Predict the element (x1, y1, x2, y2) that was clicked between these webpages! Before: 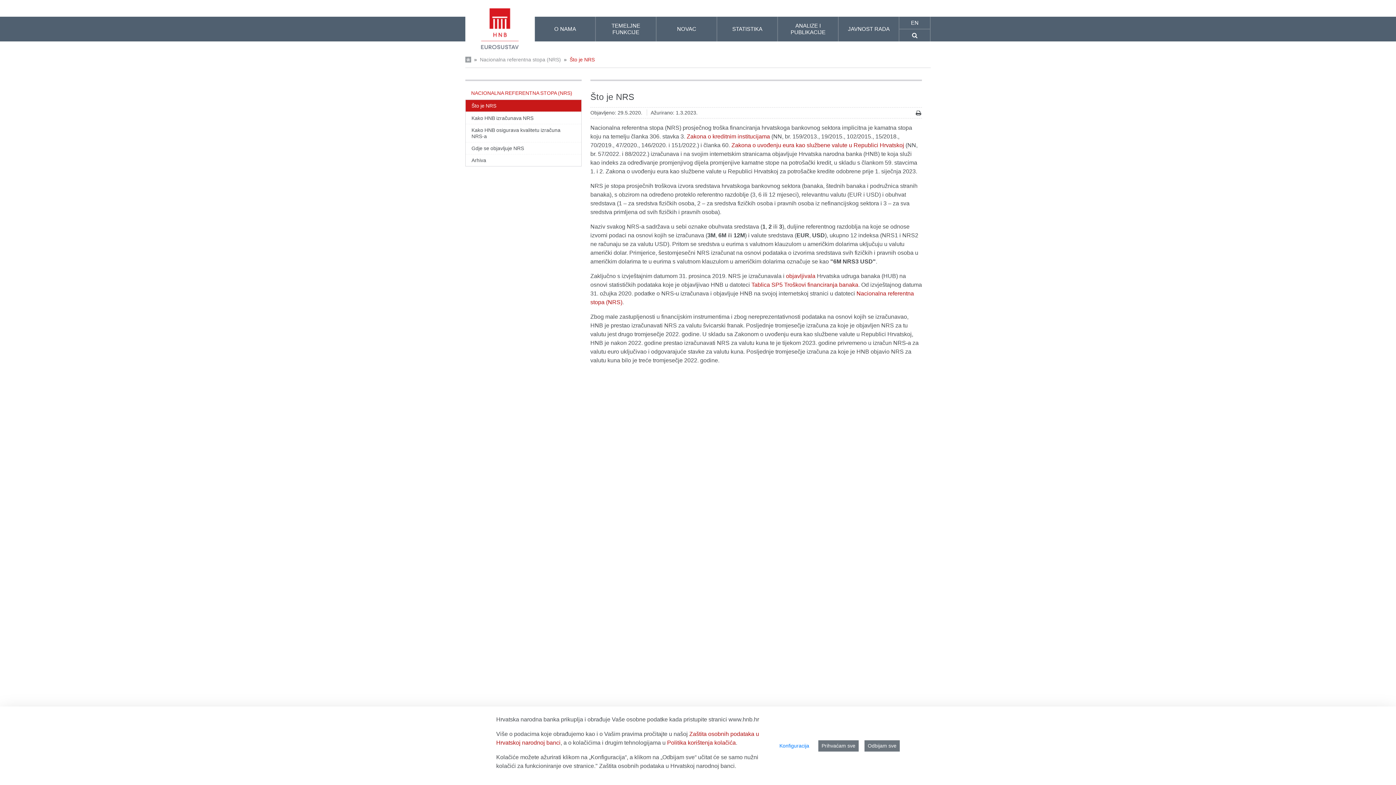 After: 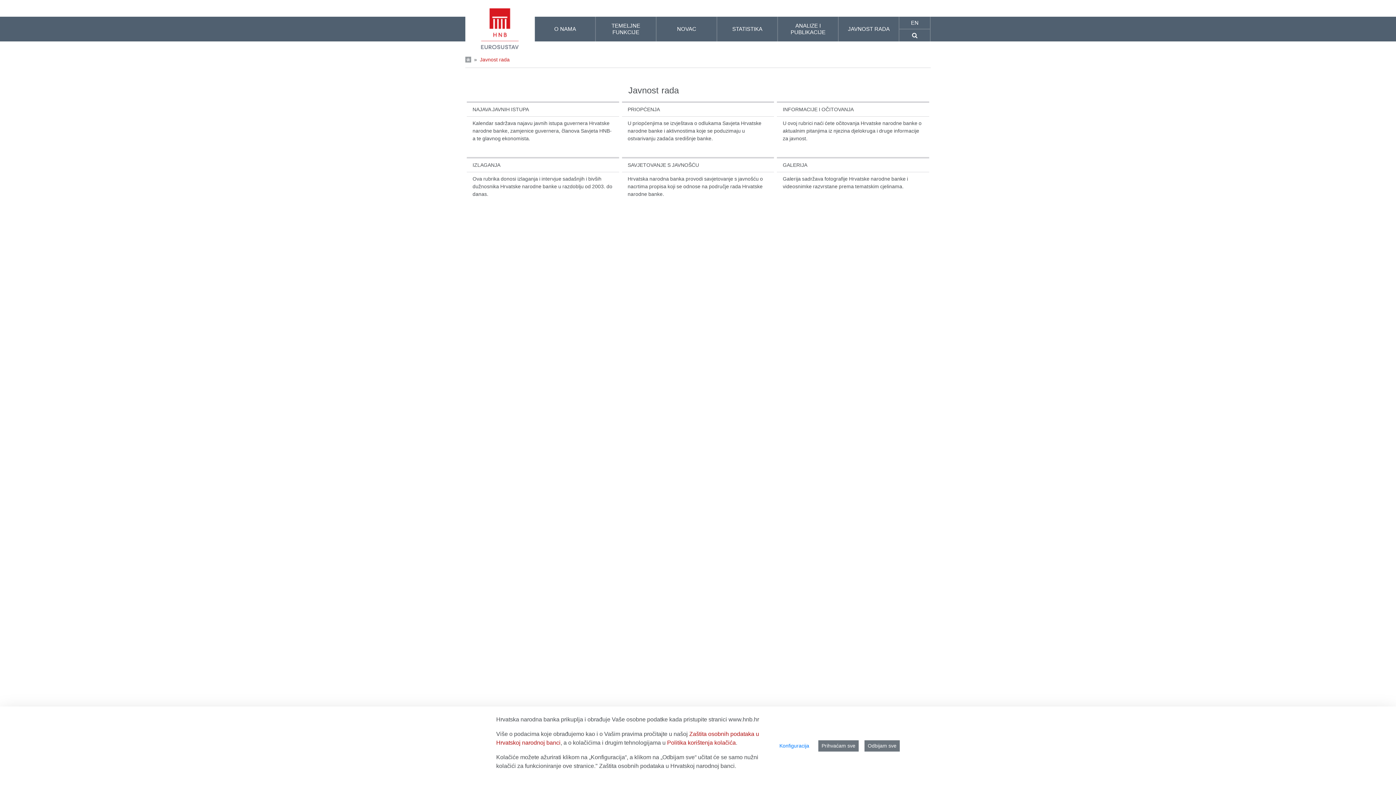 Action: bbox: (838, 16, 899, 41) label: JAVNOST RADA